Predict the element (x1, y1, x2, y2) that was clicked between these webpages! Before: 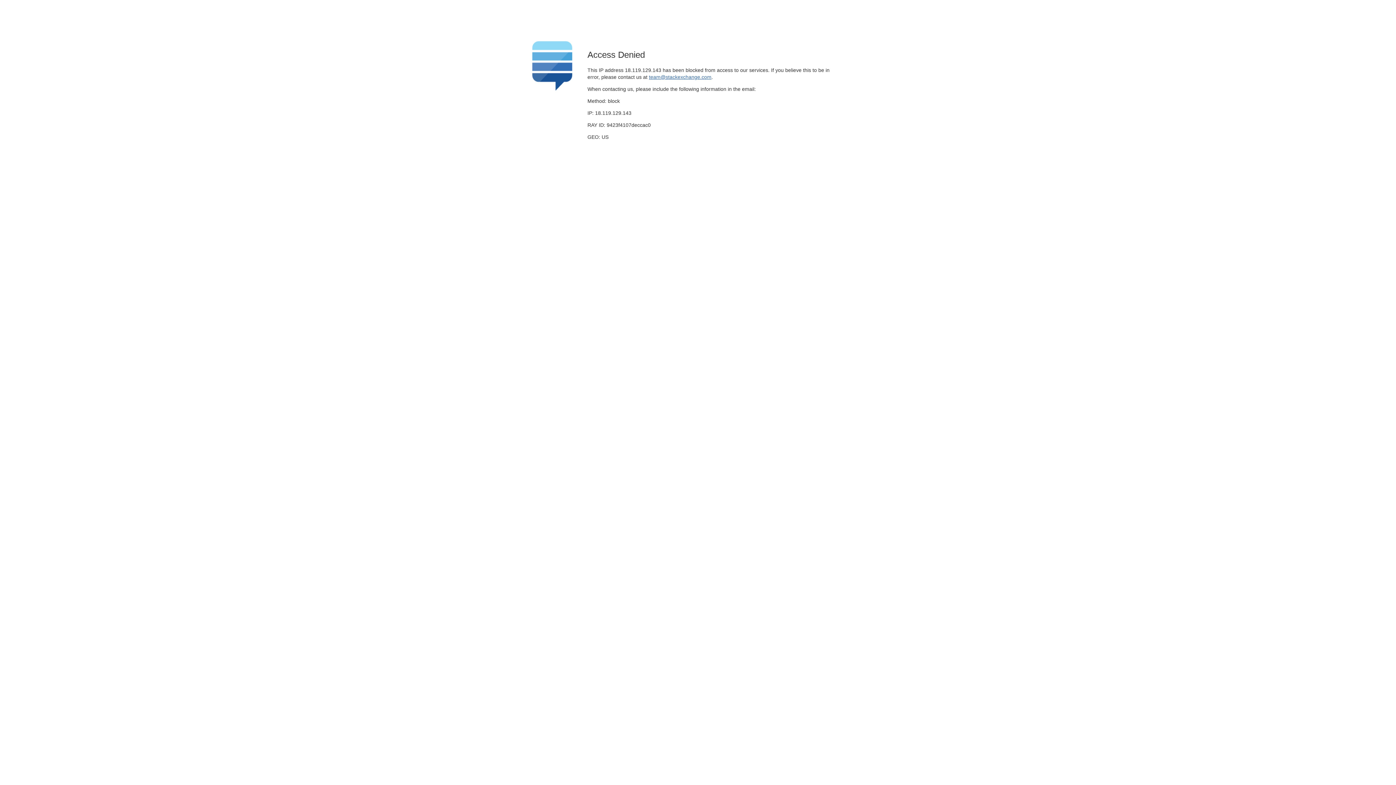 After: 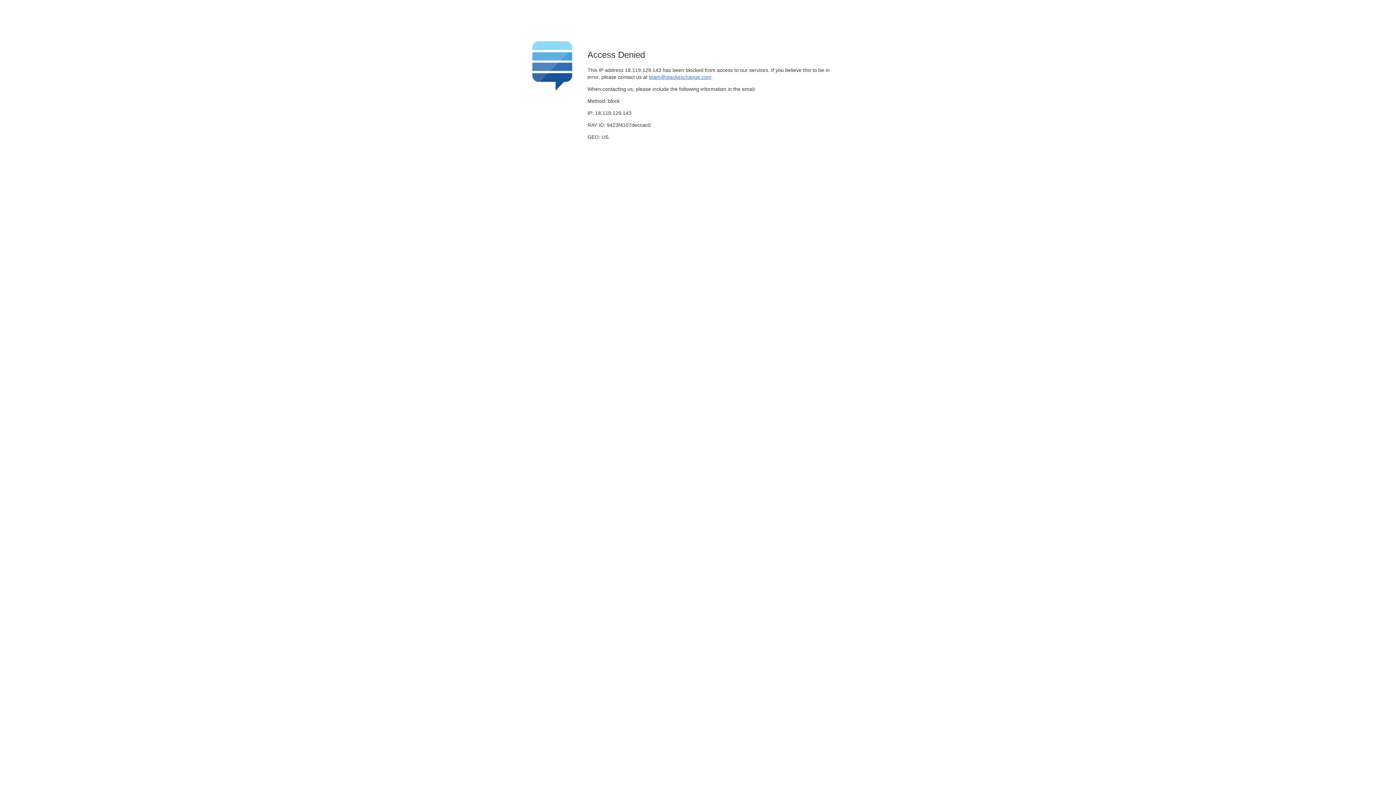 Action: label: team@stackexchange.com bbox: (649, 74, 711, 79)